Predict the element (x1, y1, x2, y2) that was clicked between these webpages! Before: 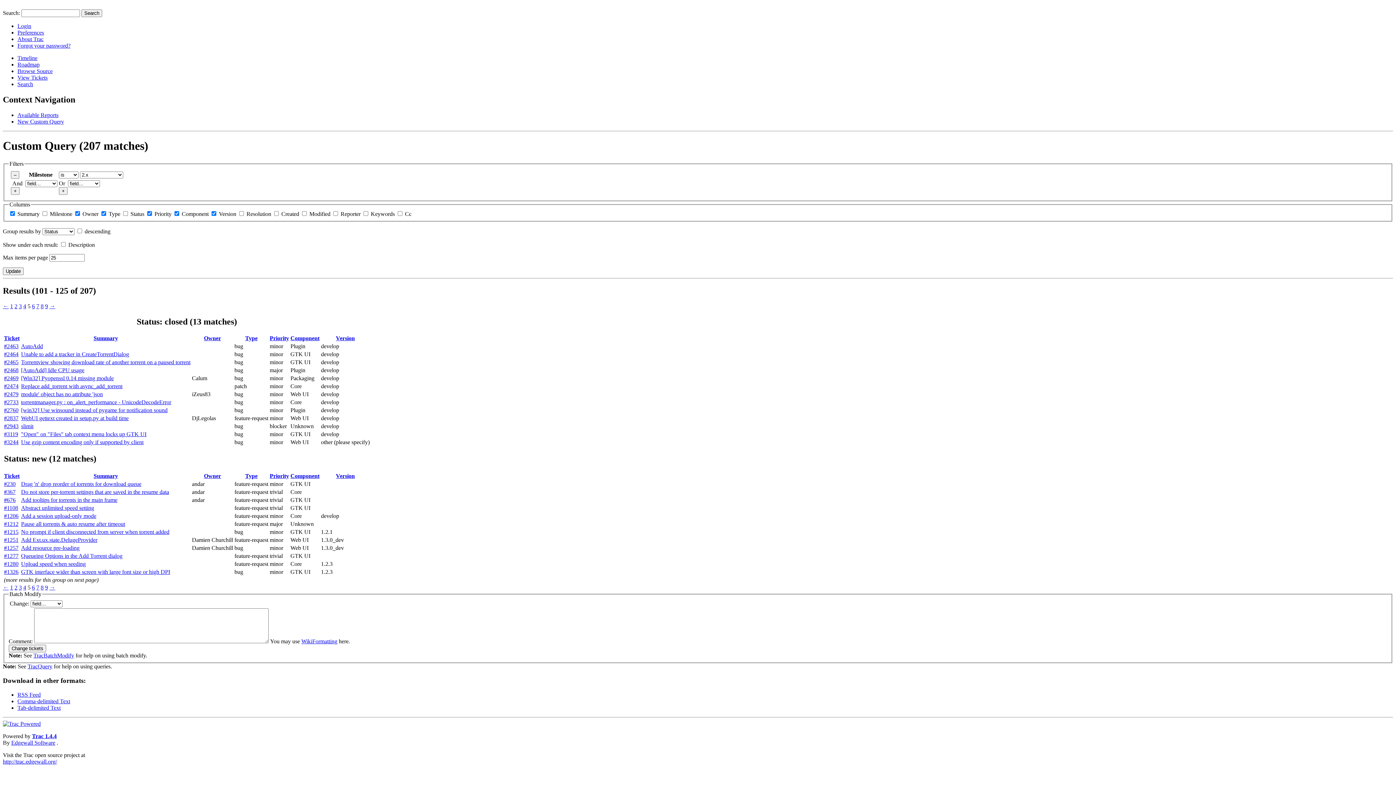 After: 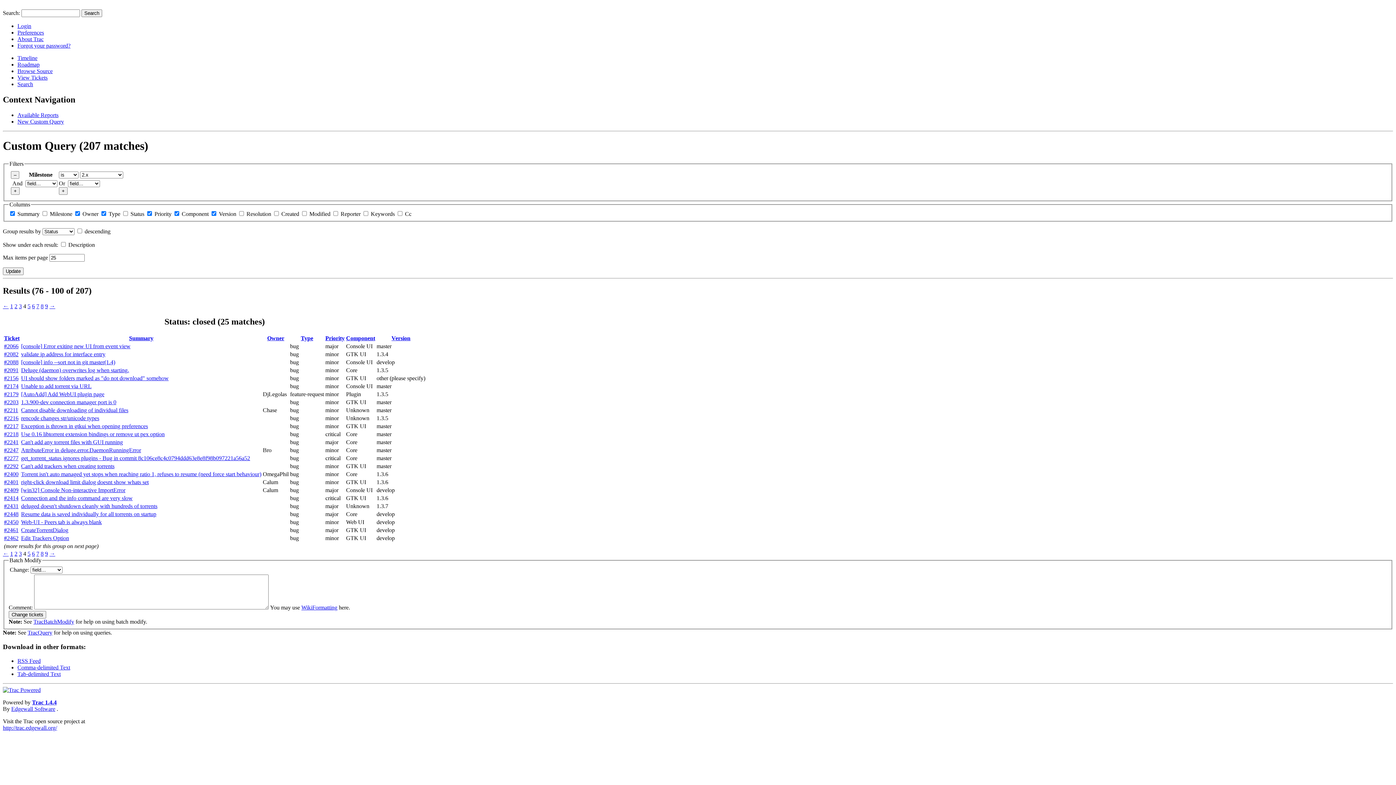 Action: label: ← bbox: (2, 584, 8, 590)